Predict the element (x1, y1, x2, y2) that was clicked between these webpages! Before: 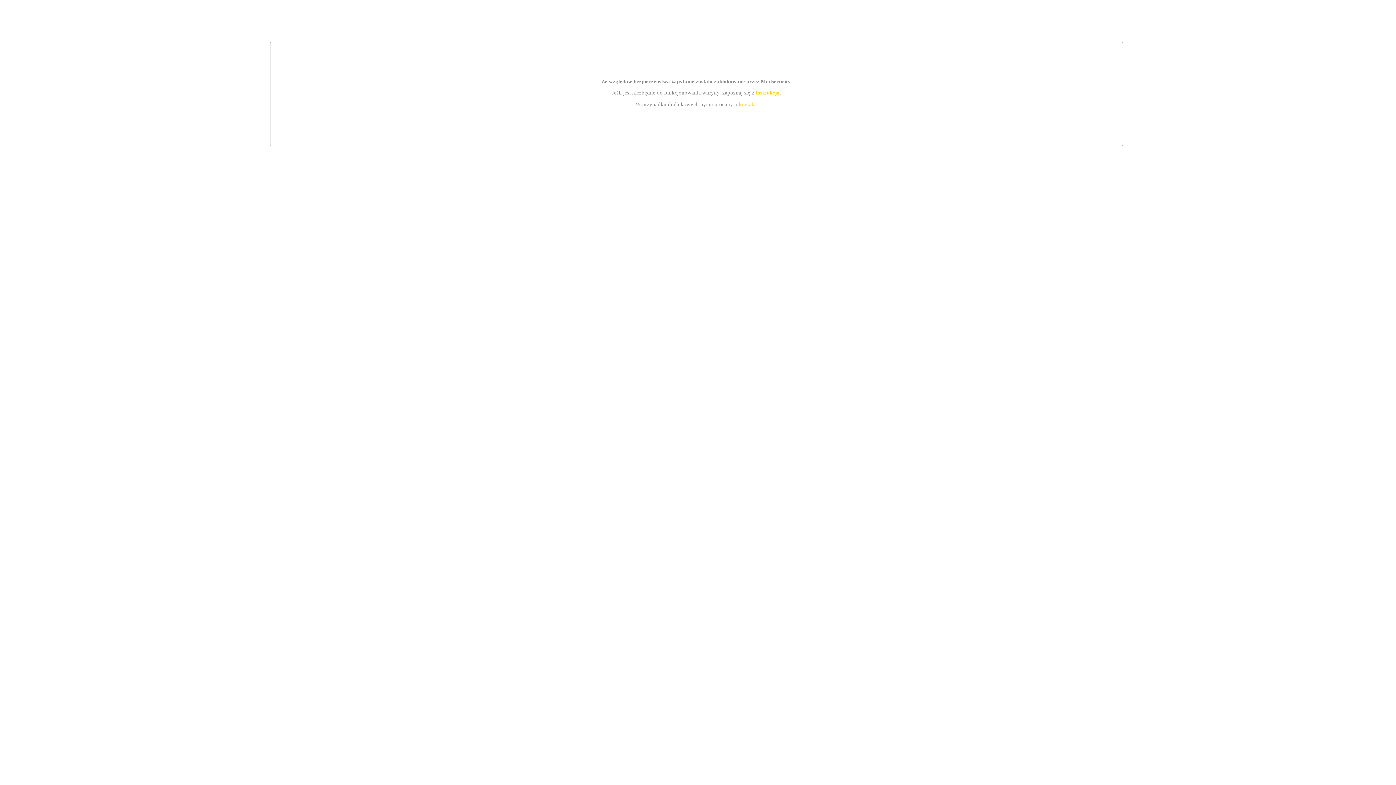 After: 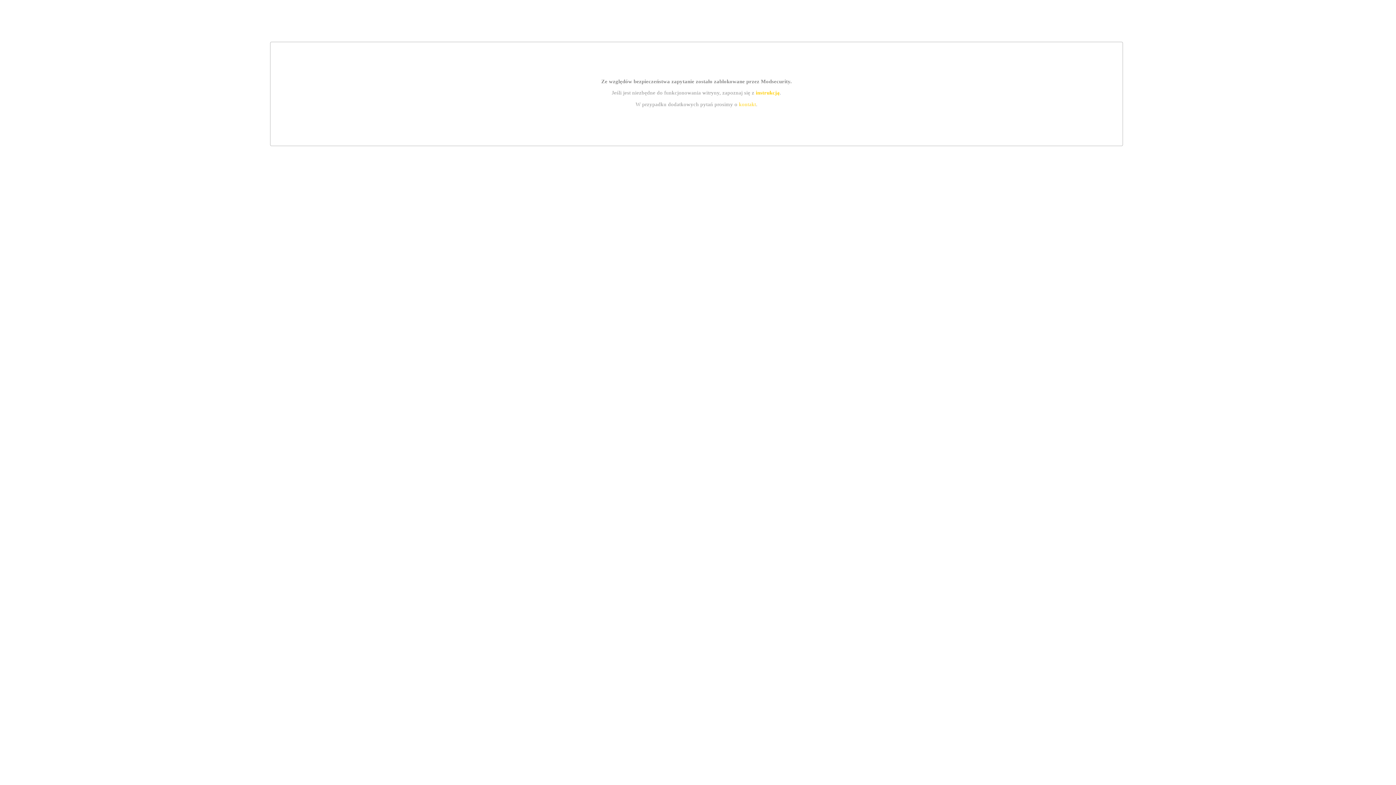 Action: label: instrukcją bbox: (755, 89, 779, 95)